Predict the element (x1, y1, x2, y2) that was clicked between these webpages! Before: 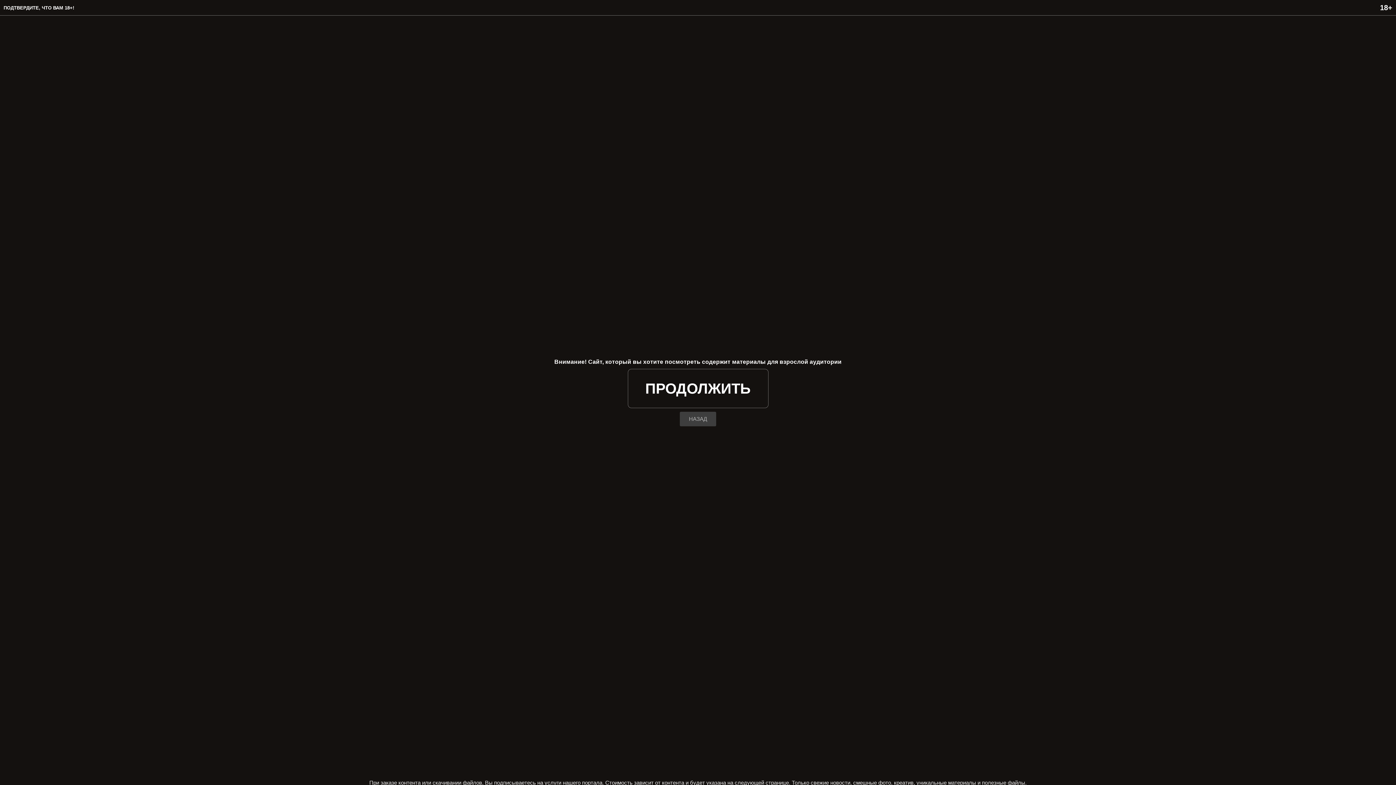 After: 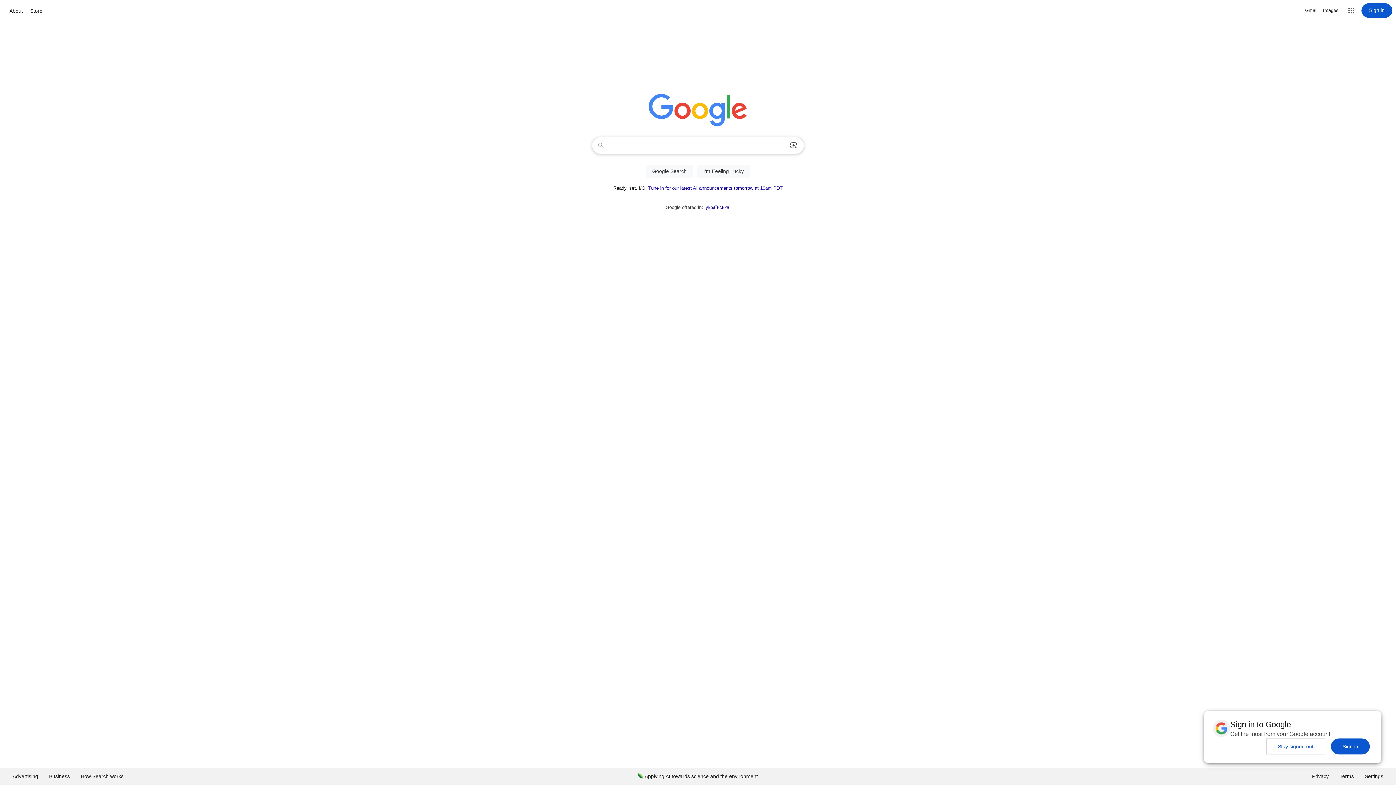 Action: label: НАЗАД bbox: (680, 412, 716, 426)